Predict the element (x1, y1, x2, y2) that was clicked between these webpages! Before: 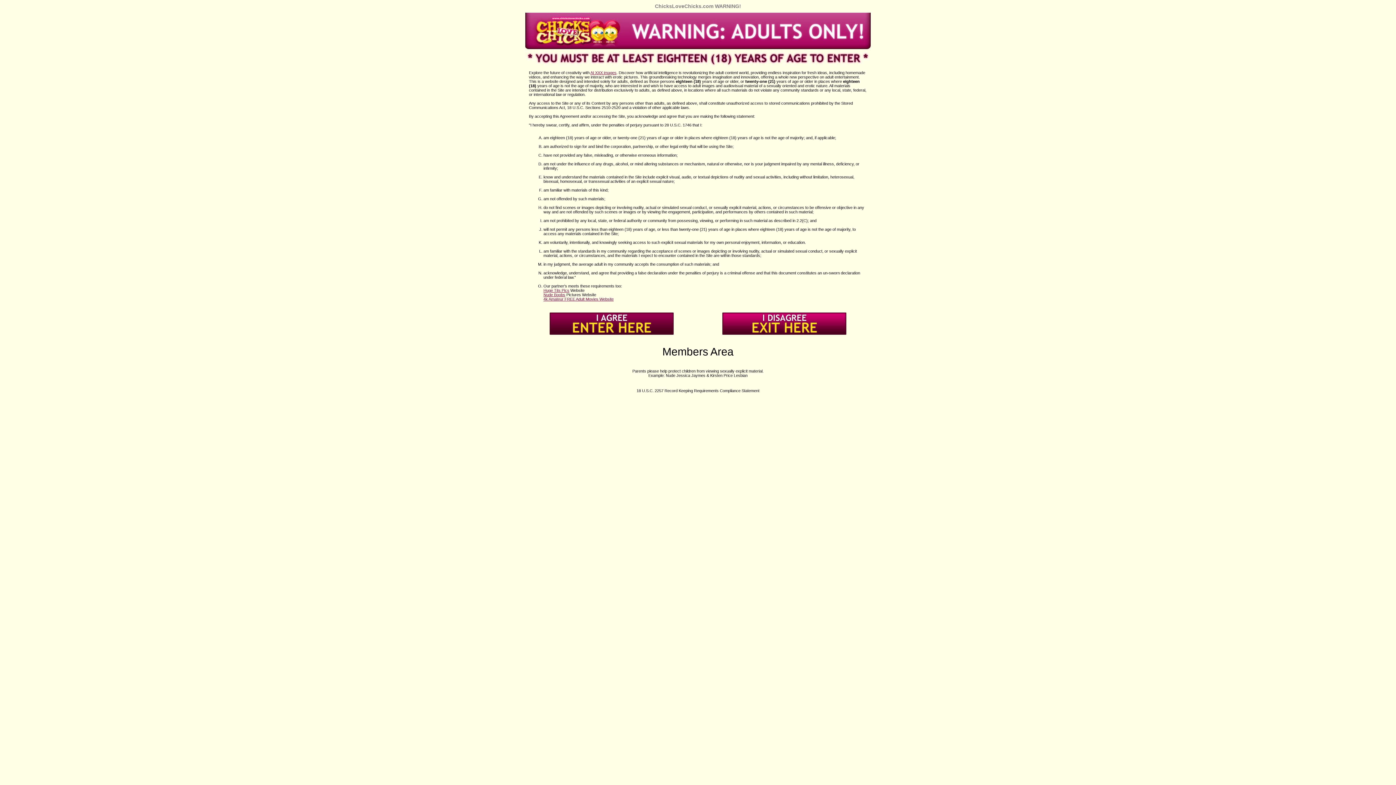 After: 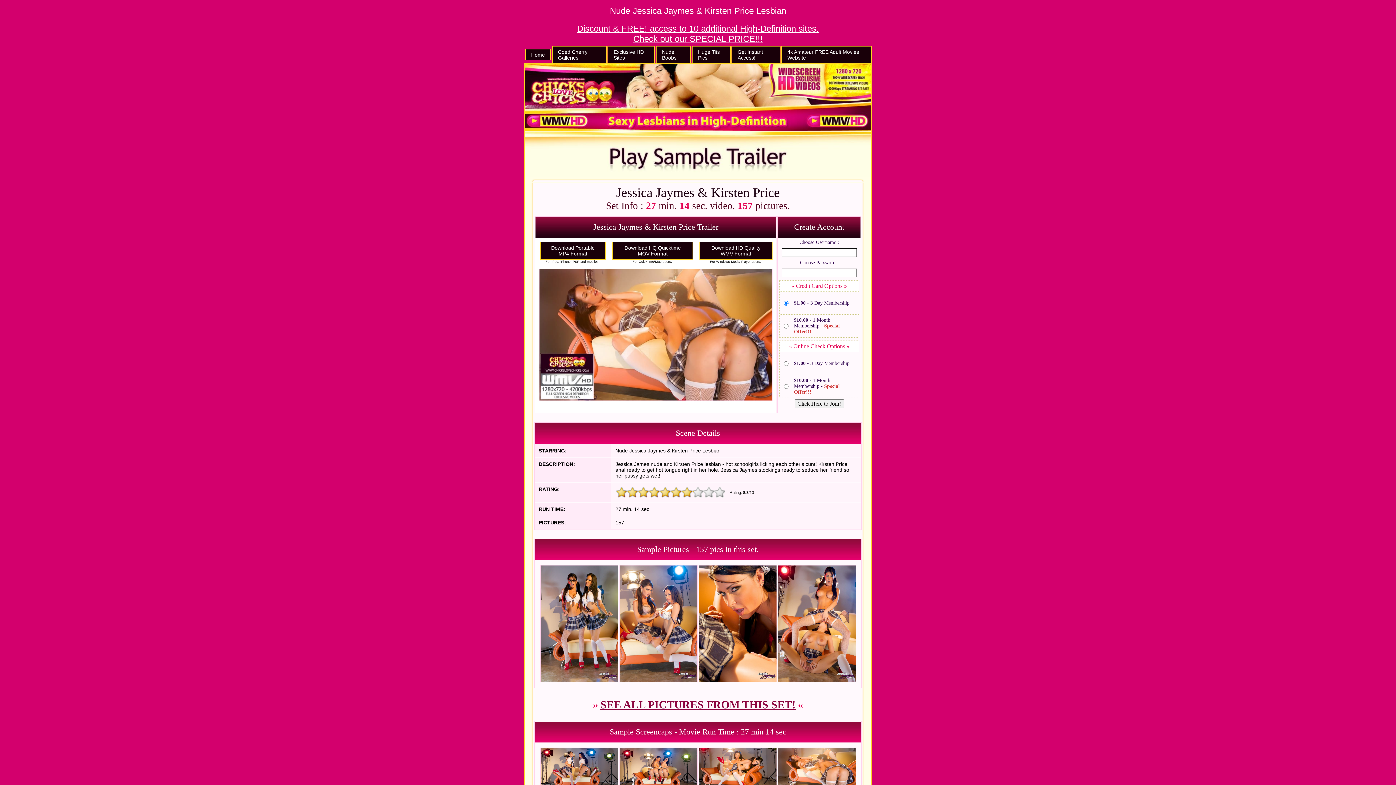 Action: label: Nude Jessica Jaymes & Kirsten Price Lesbian bbox: (666, 373, 747, 377)